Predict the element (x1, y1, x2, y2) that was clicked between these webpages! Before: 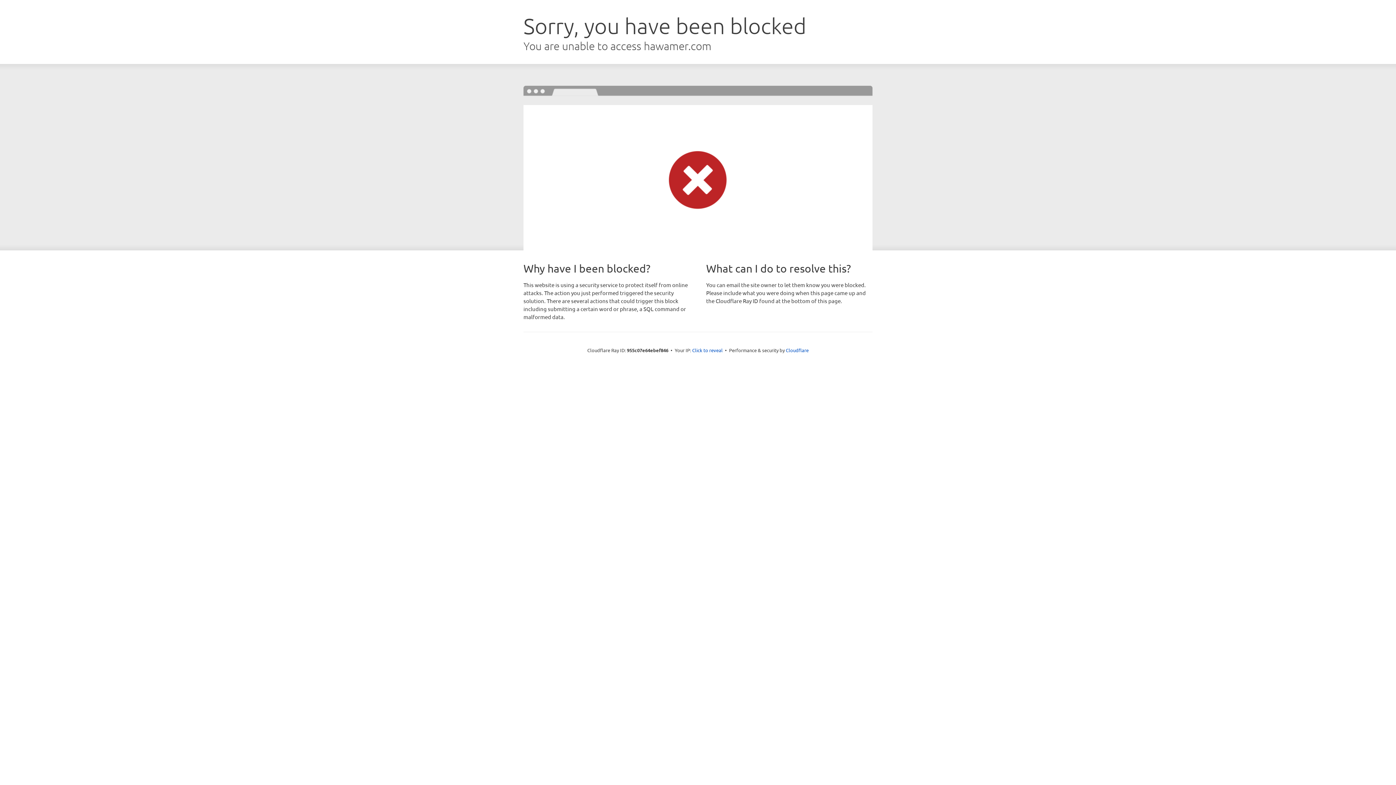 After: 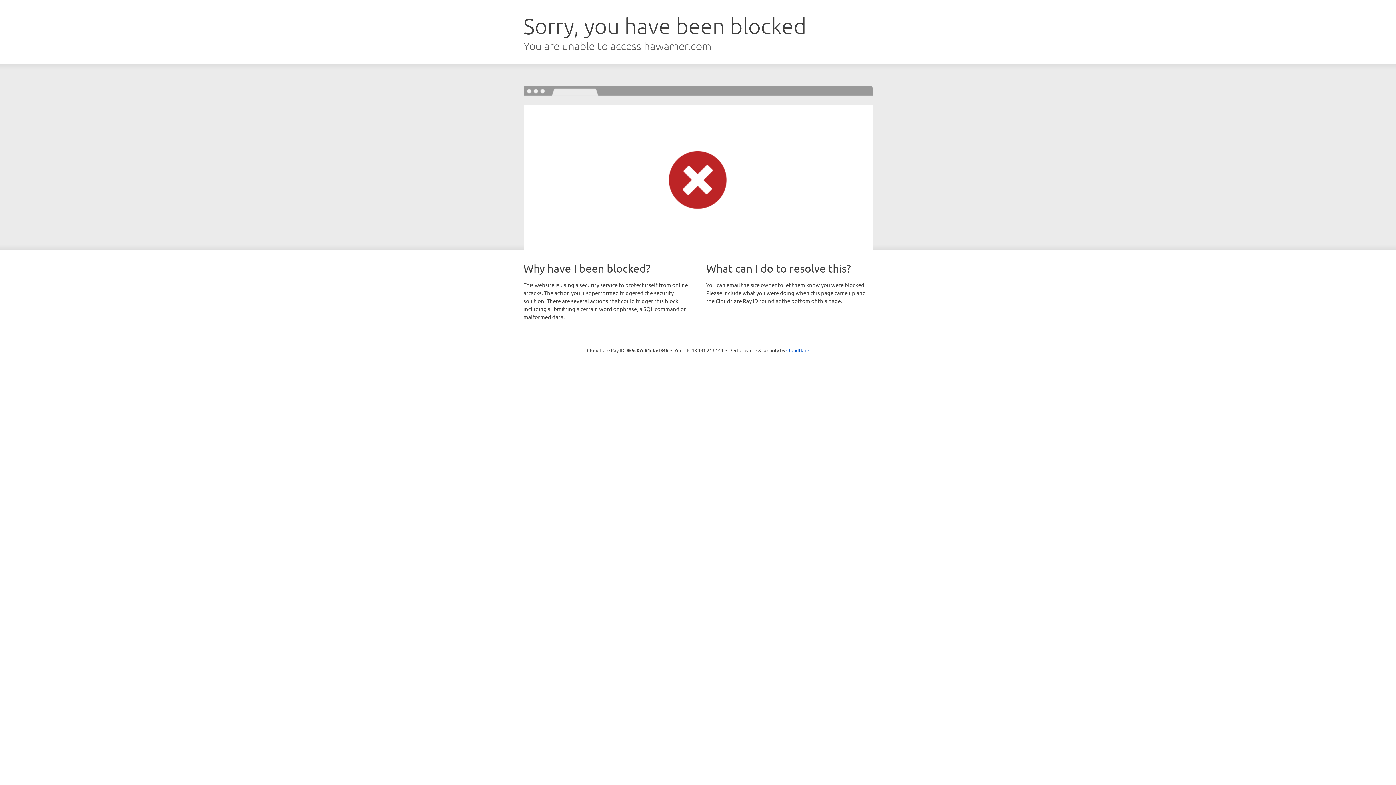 Action: label: Click to reveal bbox: (692, 346, 722, 353)